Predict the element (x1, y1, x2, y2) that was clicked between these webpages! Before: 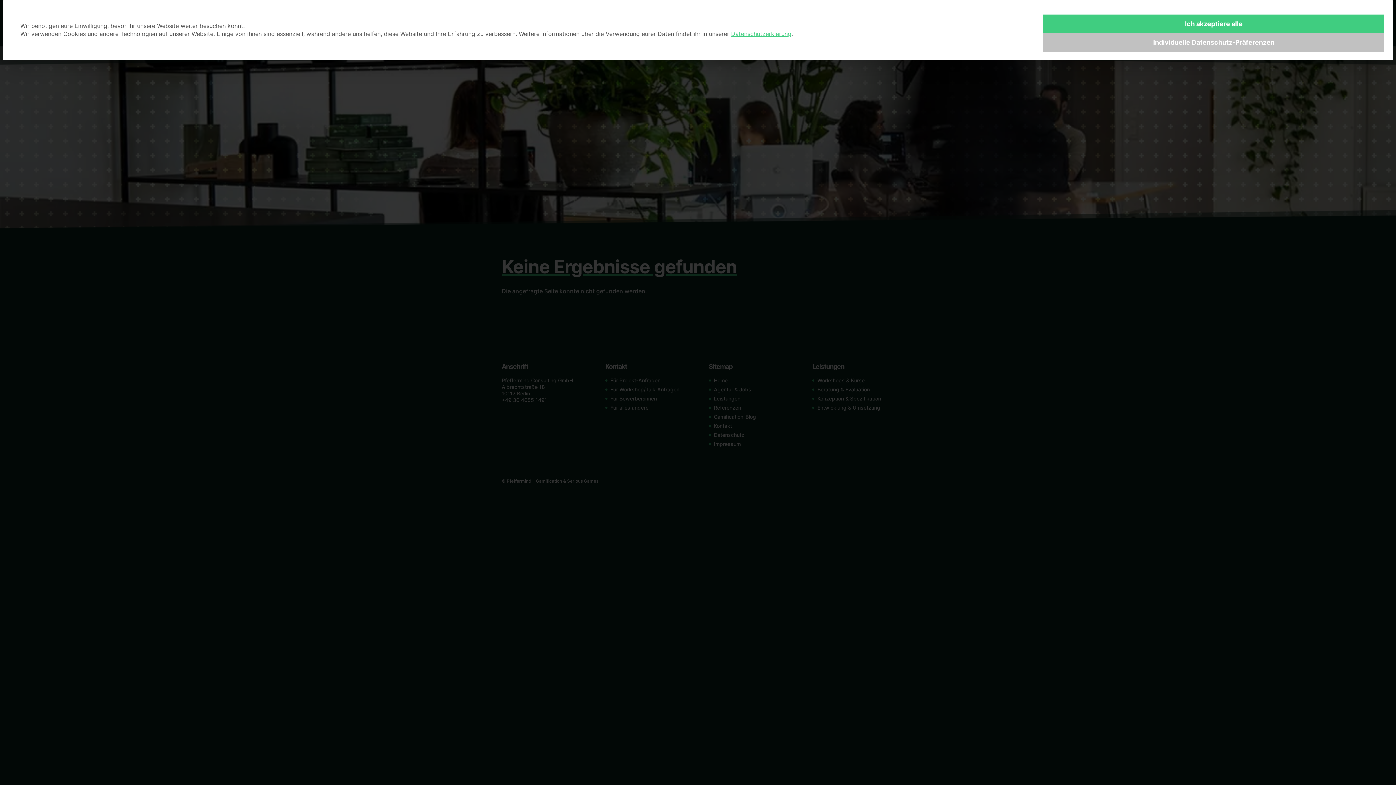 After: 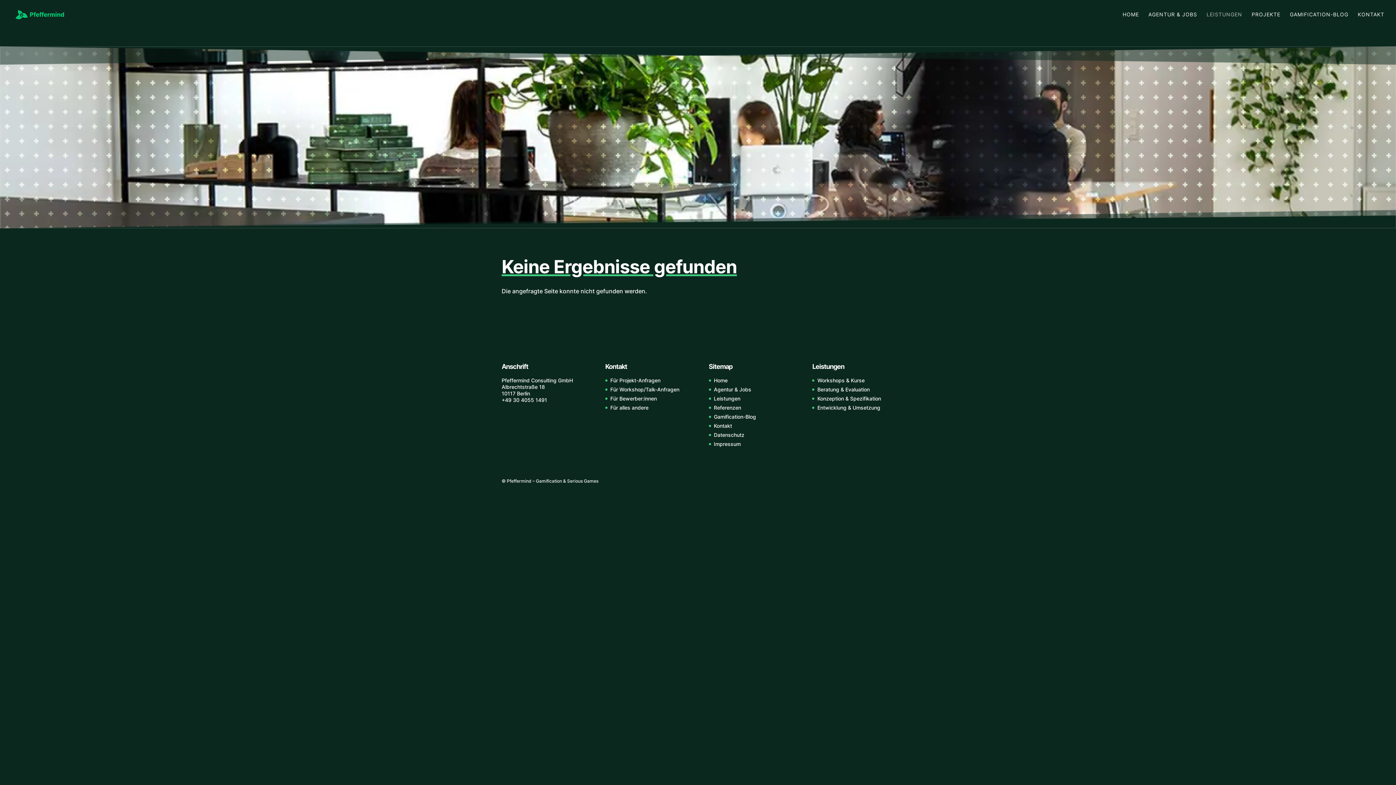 Action: bbox: (1043, 14, 1384, 33) label: Ich akzeptiere alle